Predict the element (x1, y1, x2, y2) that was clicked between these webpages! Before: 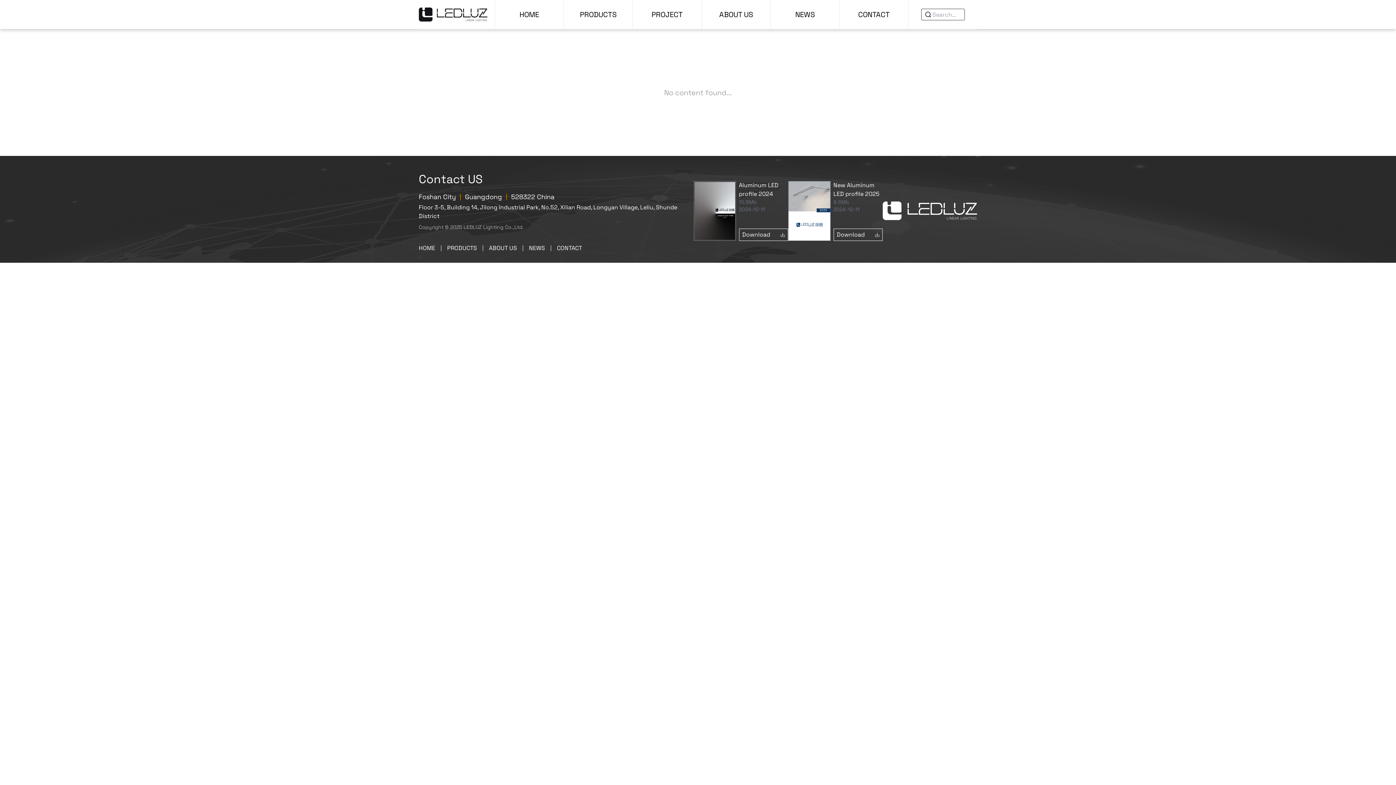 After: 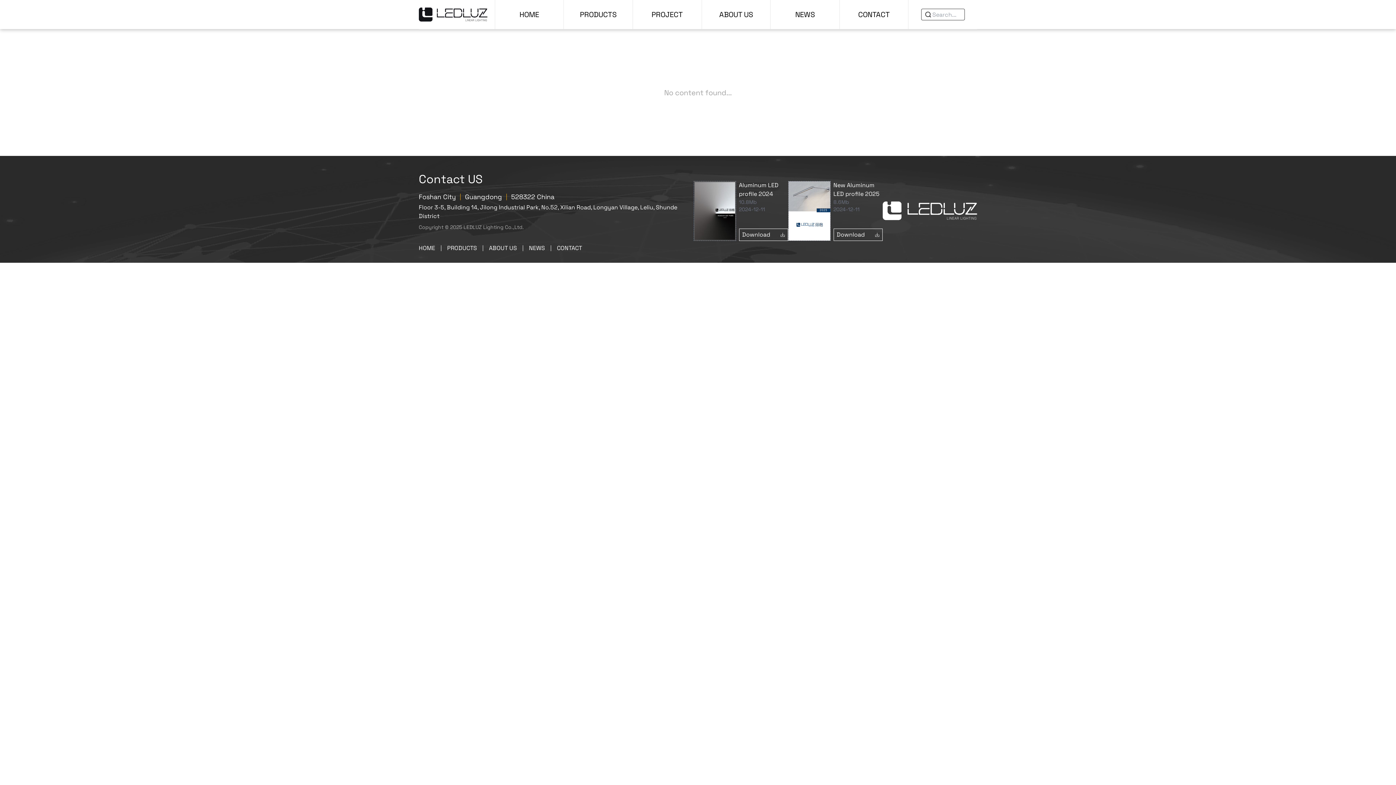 Action: label: Download bbox: (739, 228, 788, 240)